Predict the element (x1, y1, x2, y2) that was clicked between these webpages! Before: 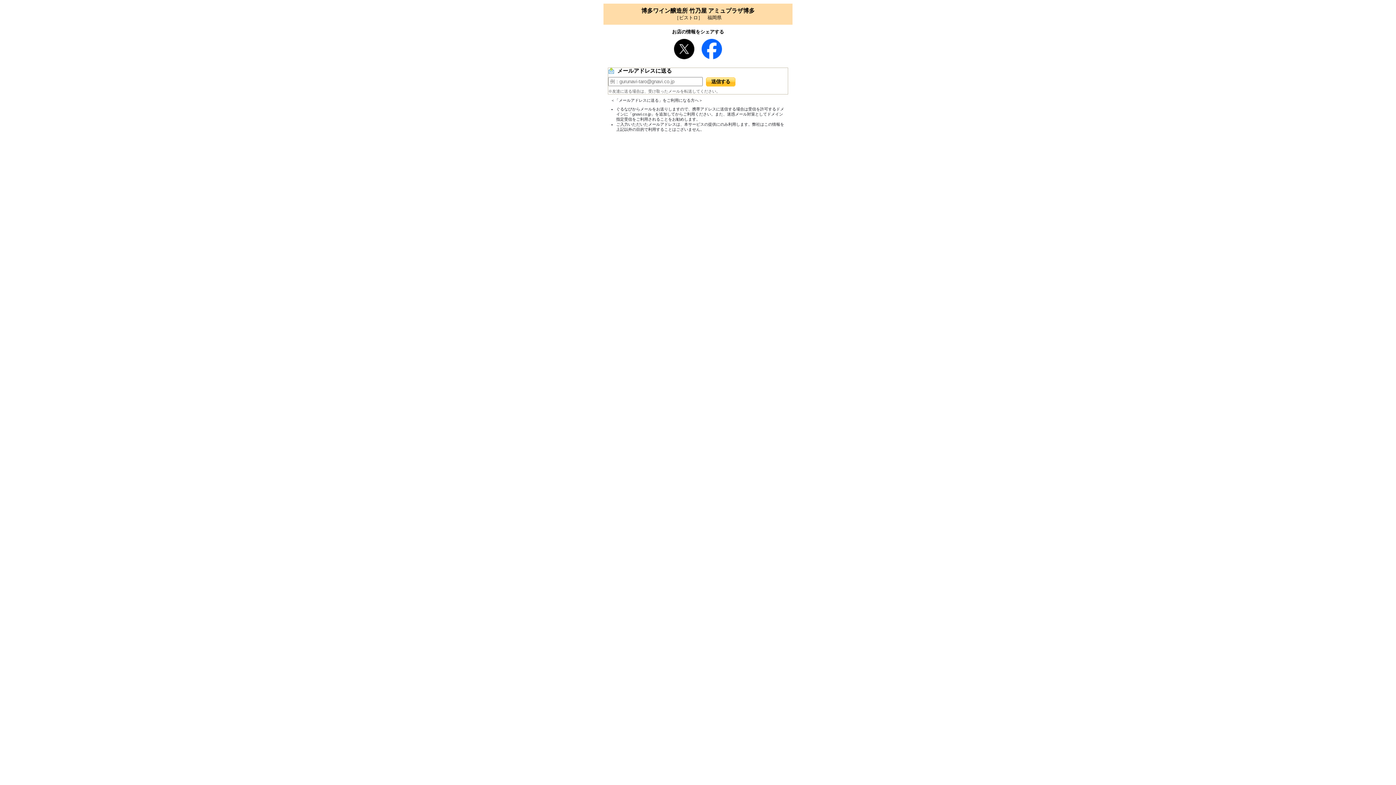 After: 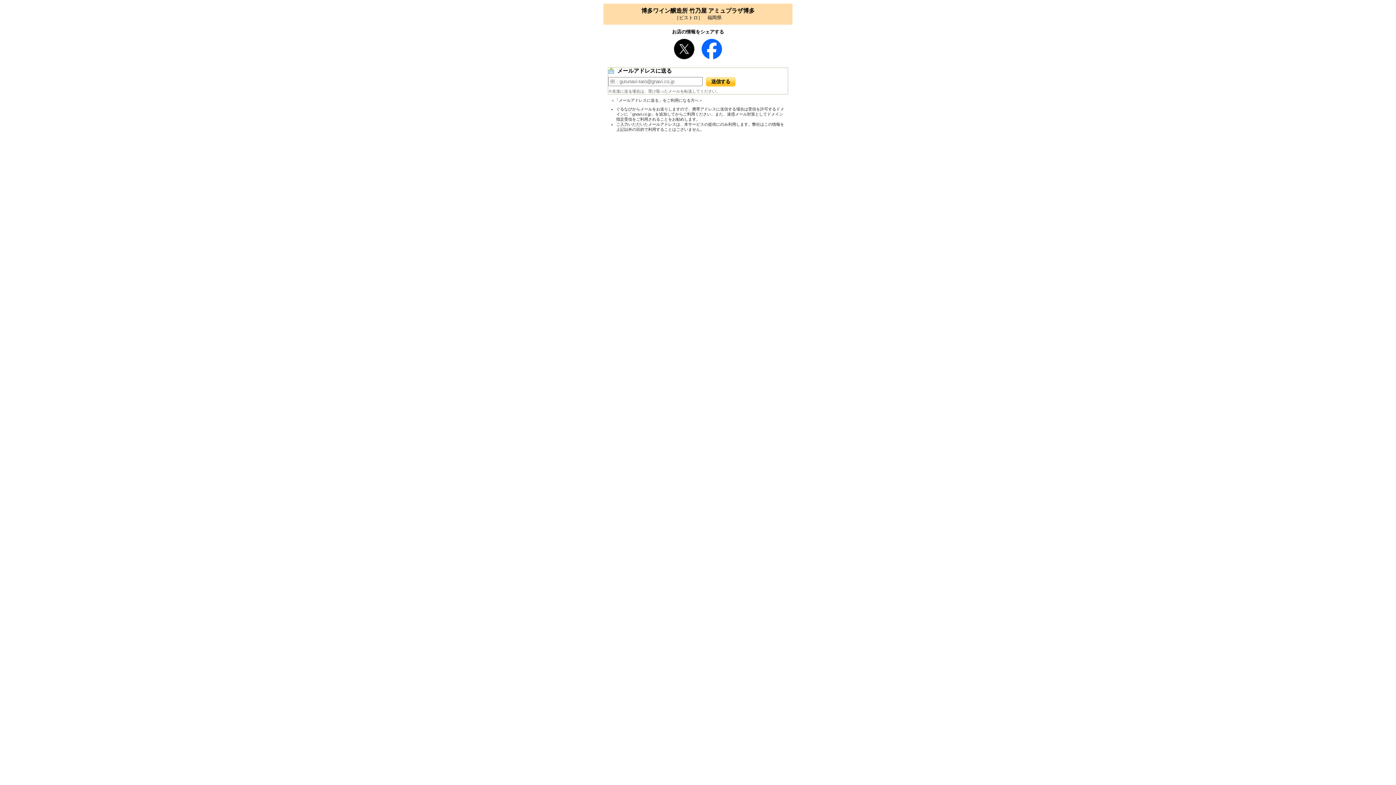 Action: bbox: (701, 54, 722, 60)